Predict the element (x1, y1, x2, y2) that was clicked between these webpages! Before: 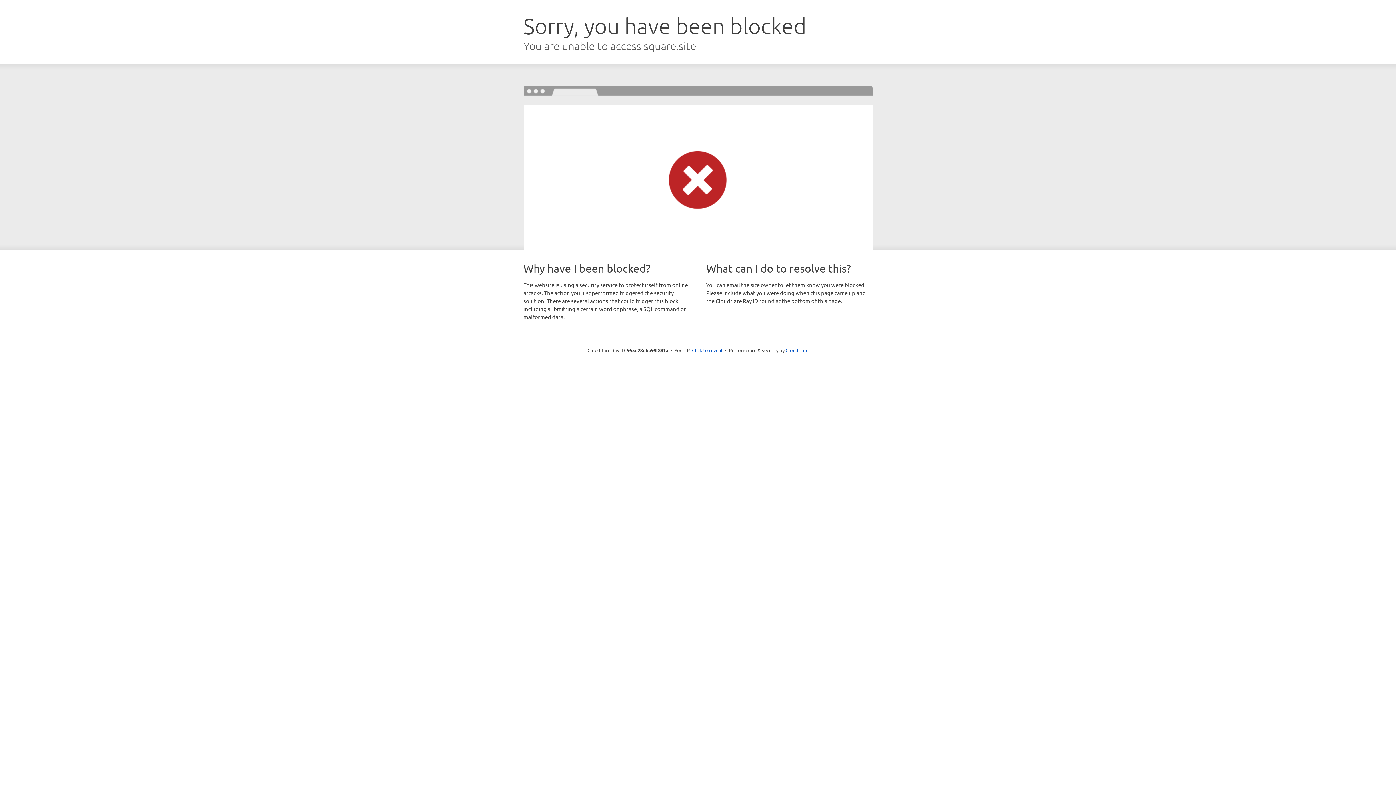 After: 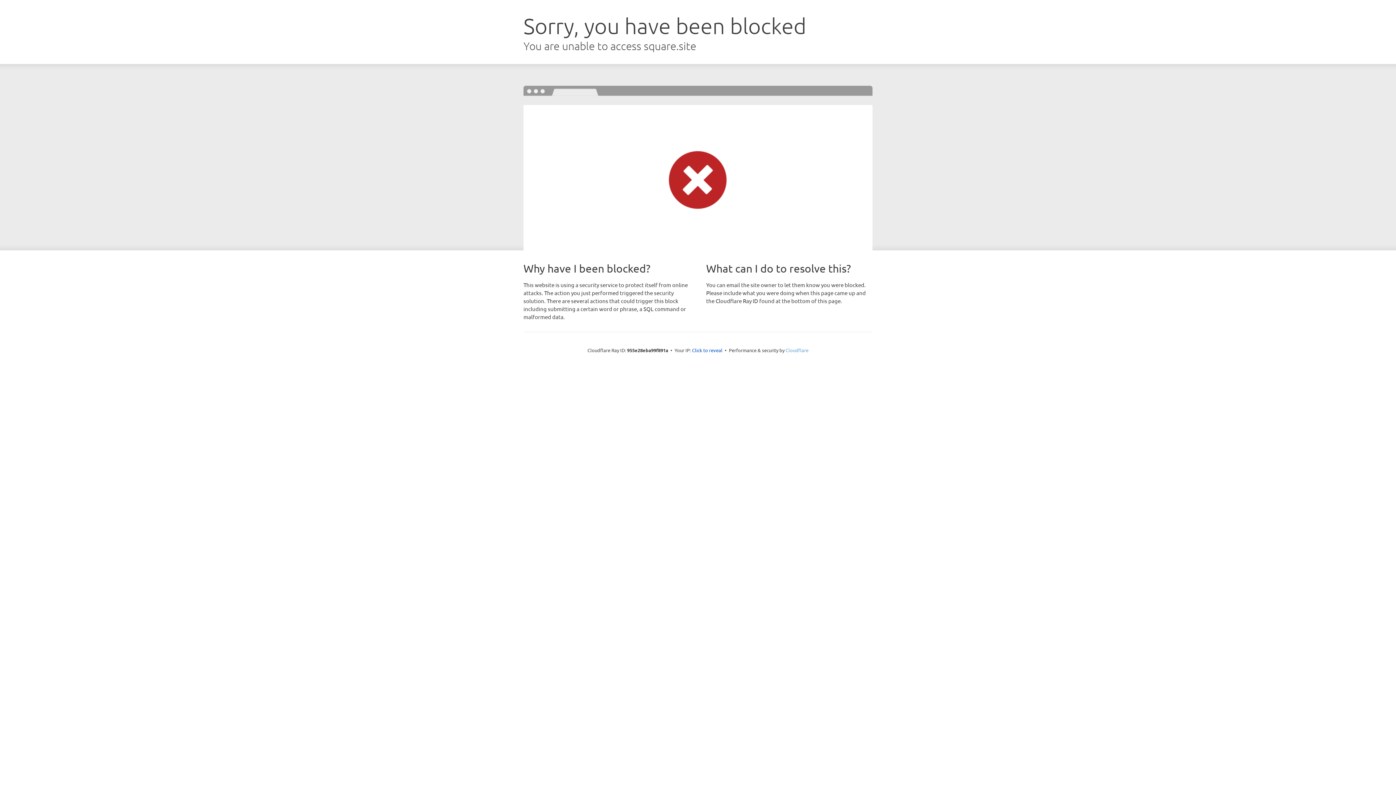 Action: label: Cloudflare bbox: (785, 347, 808, 353)